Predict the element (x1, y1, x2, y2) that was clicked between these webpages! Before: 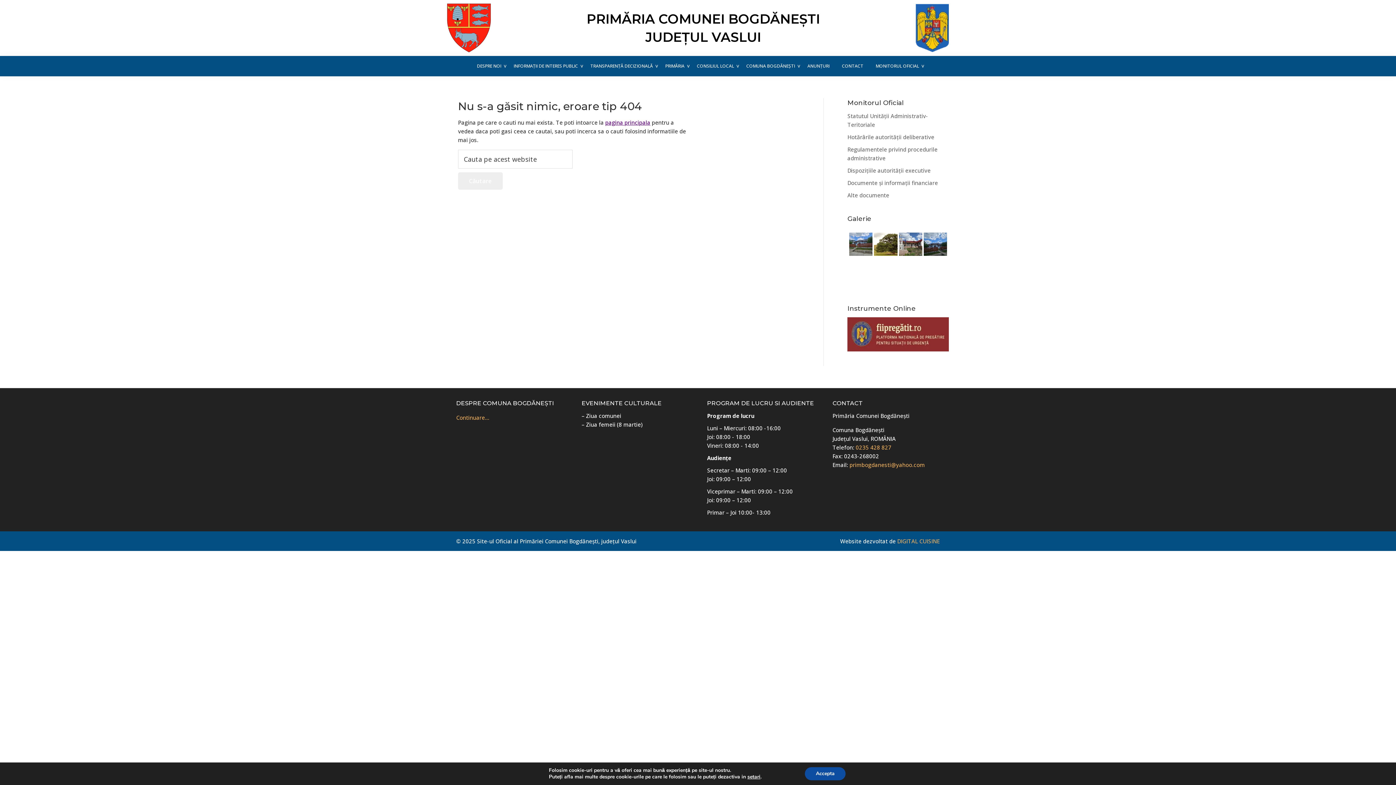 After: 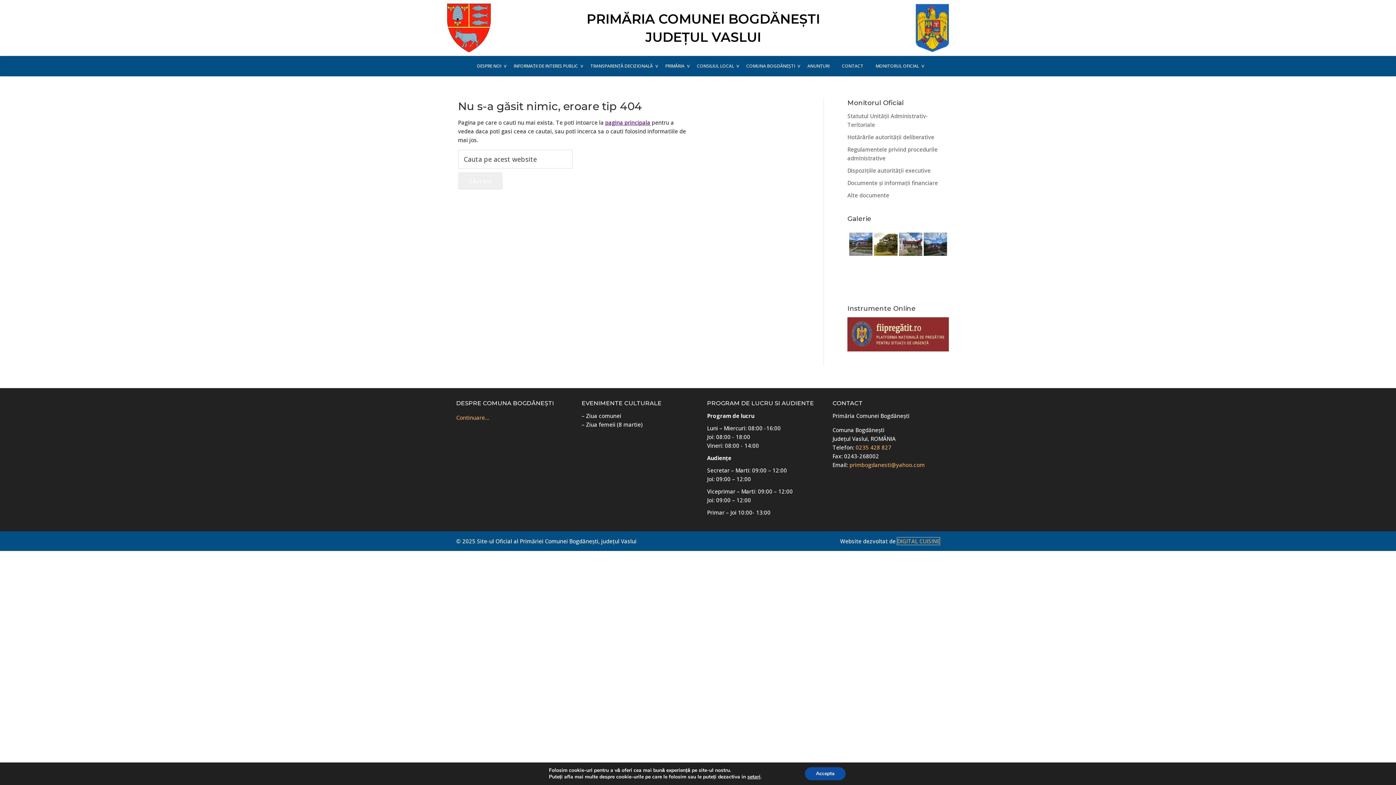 Action: label: DIGITAL CUISINE bbox: (897, 537, 940, 545)